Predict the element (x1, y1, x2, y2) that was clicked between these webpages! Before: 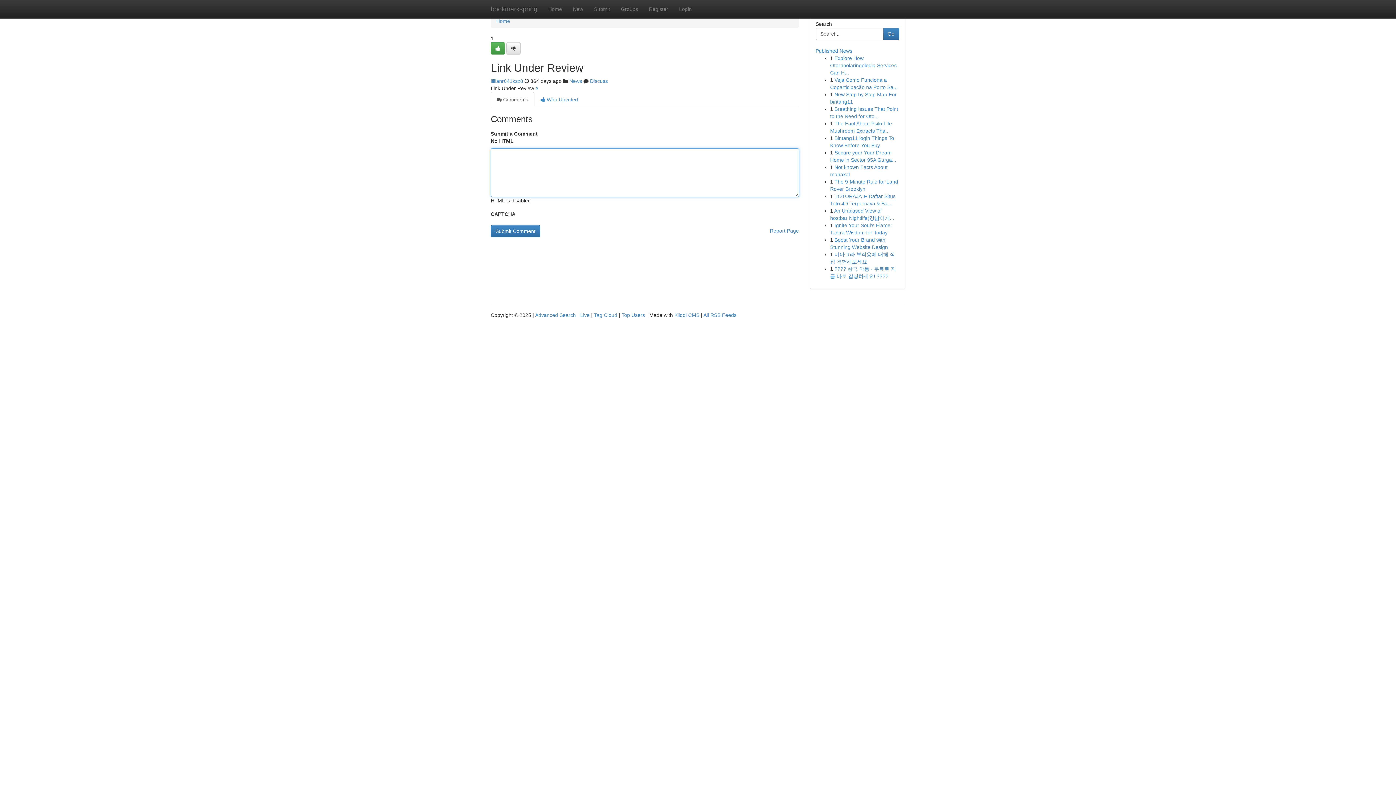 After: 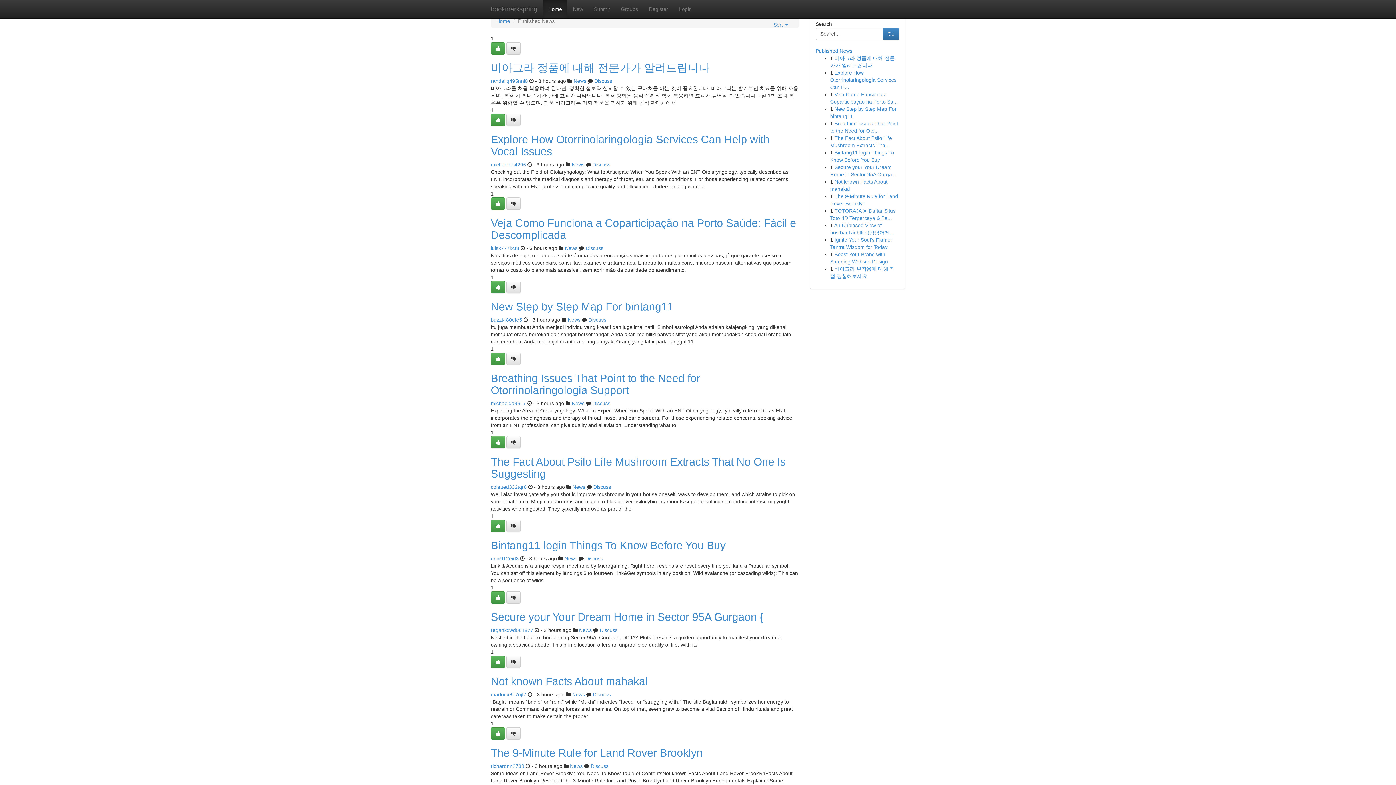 Action: label: Tag Cloud bbox: (594, 312, 617, 318)